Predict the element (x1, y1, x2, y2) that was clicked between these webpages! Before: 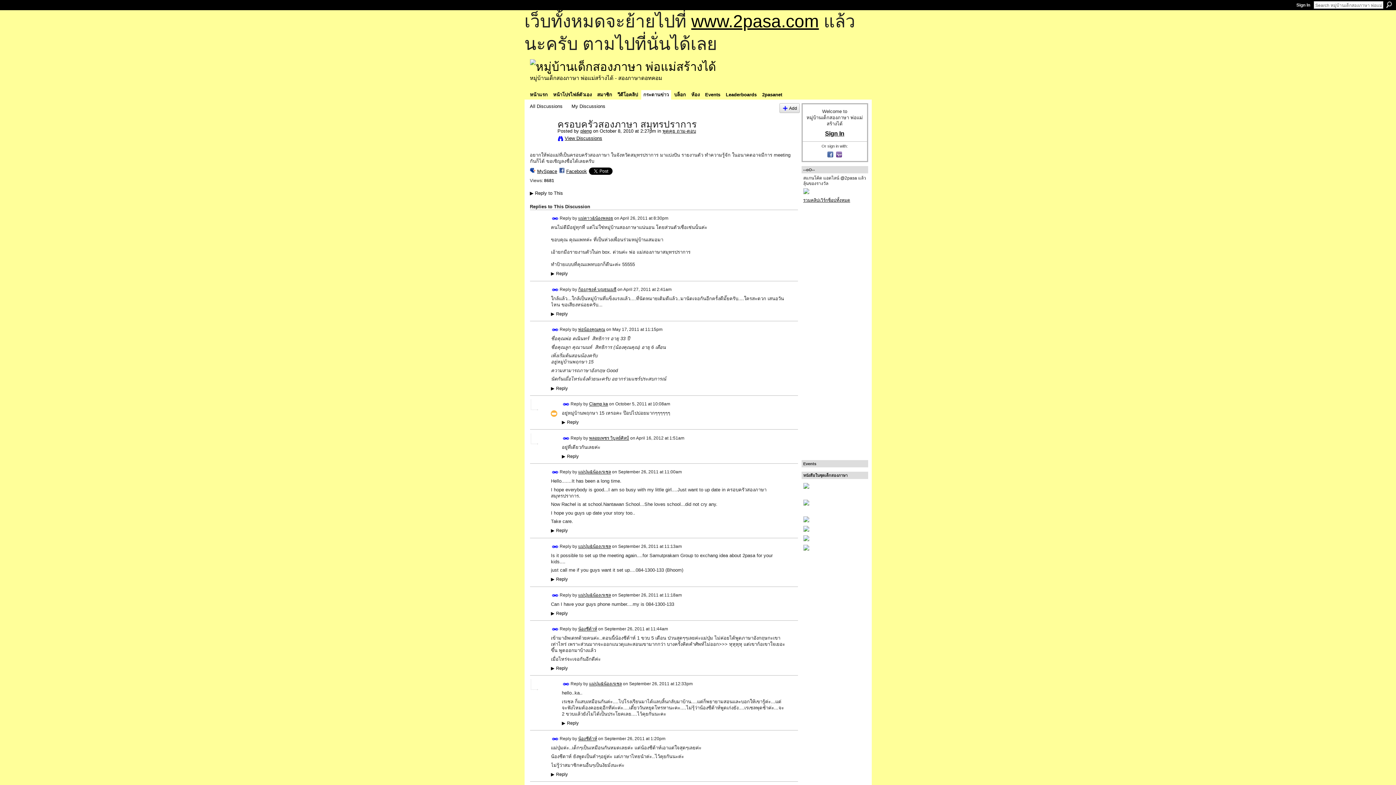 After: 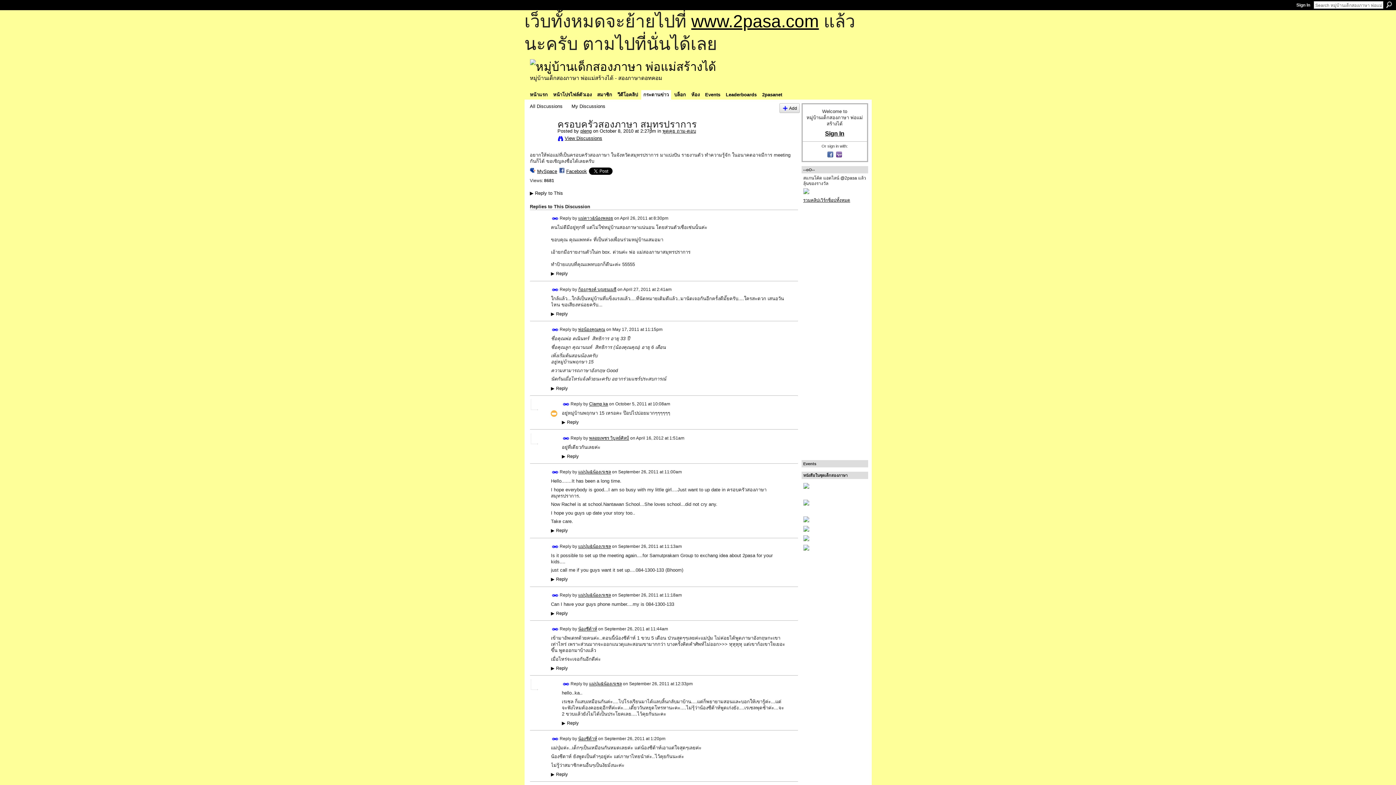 Action: label:   bbox: (826, 153, 835, 159)